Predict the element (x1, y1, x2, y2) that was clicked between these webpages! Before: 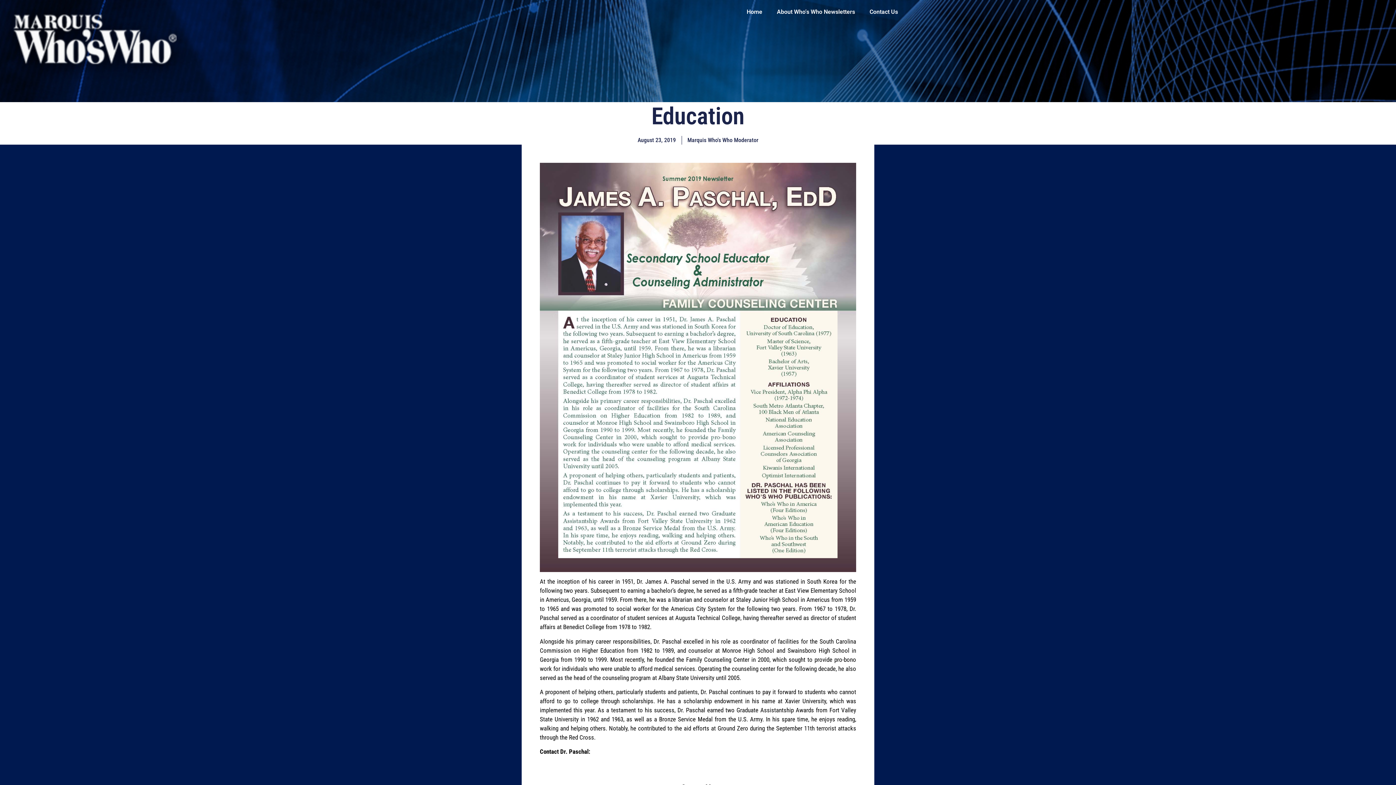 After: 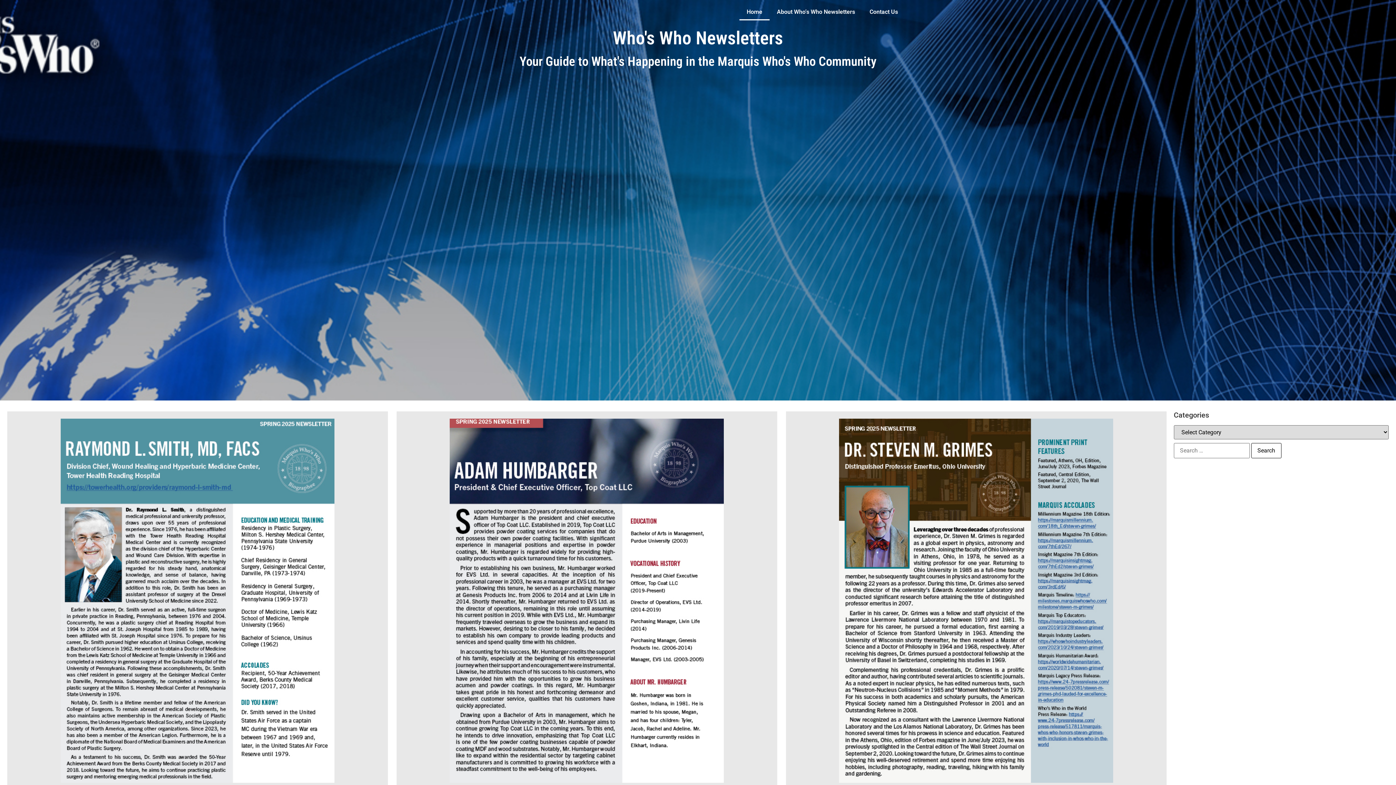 Action: label: Home bbox: (739, 3, 769, 20)